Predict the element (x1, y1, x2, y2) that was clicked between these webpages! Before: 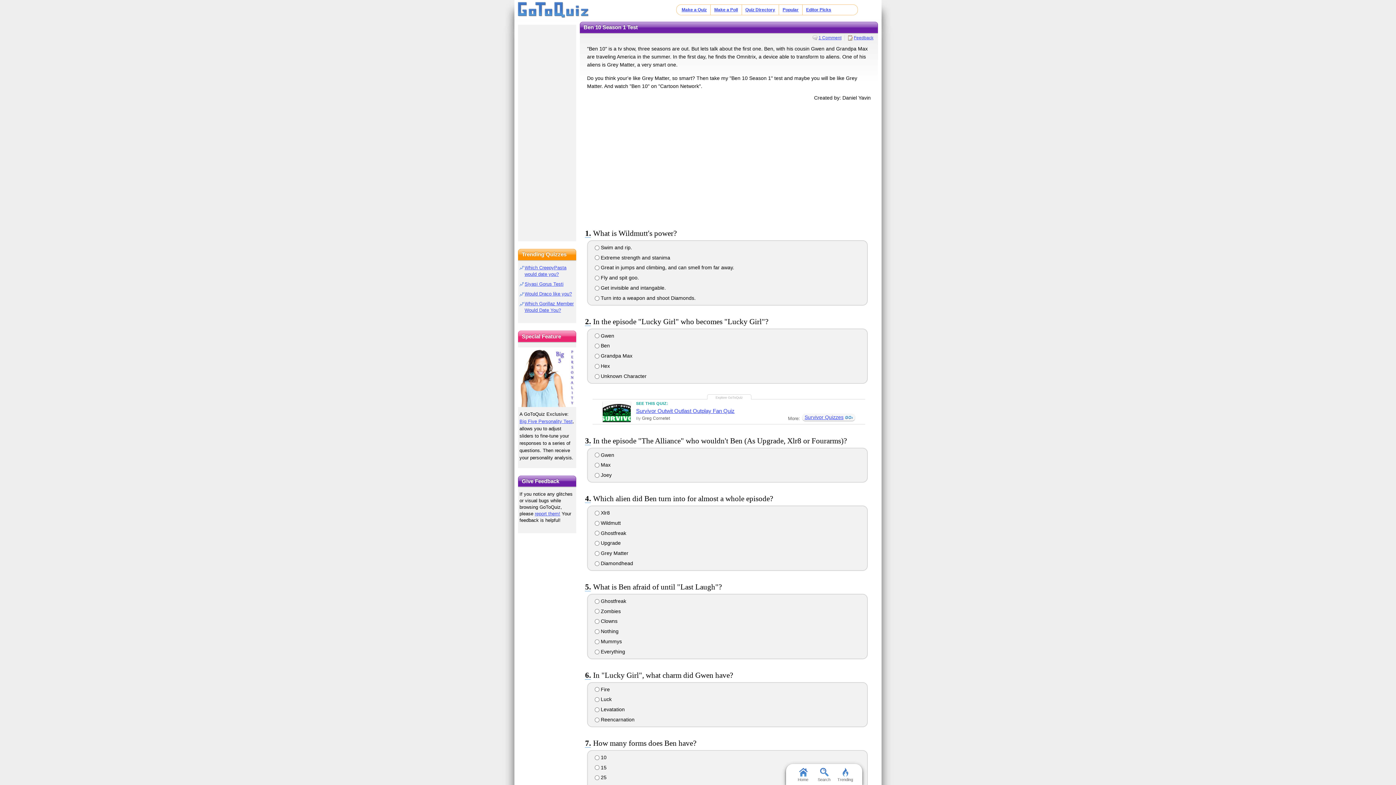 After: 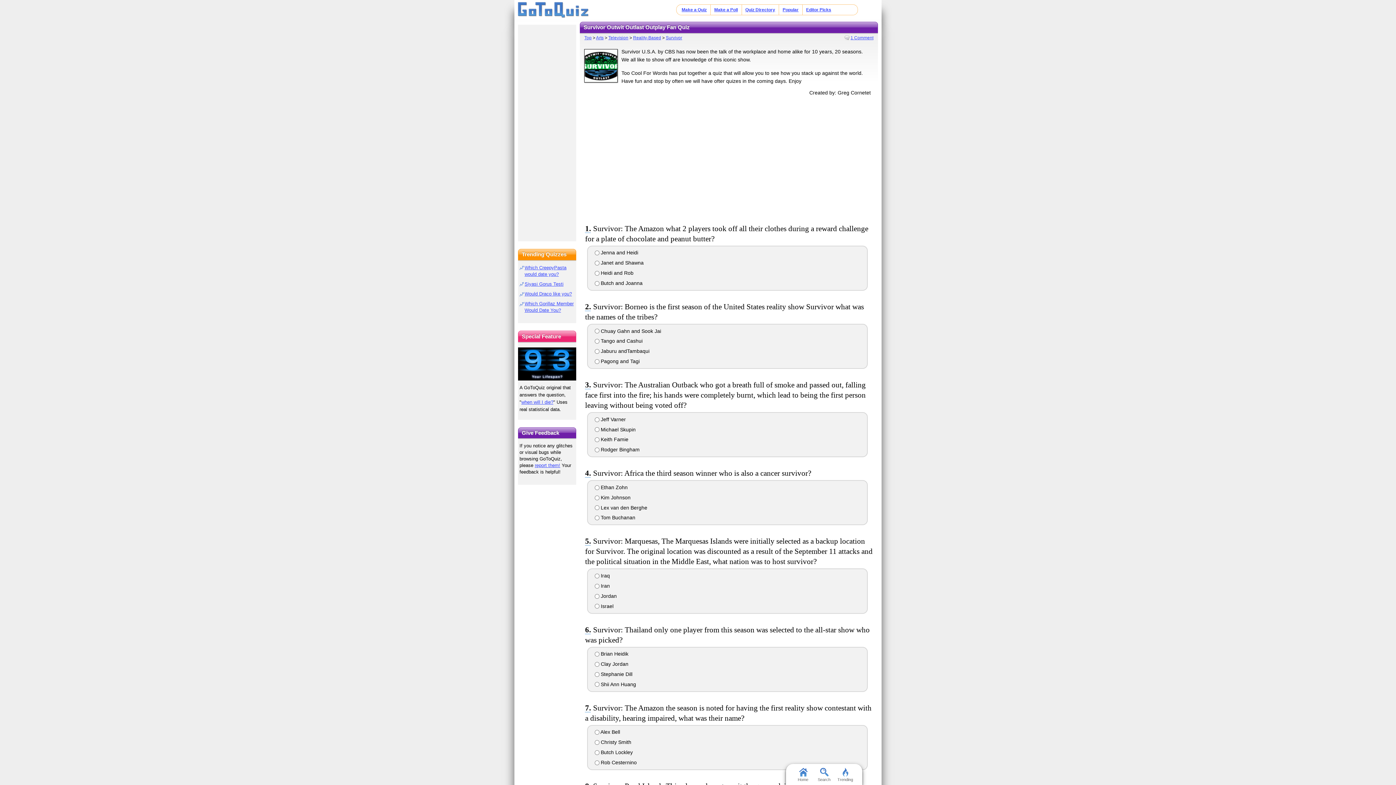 Action: bbox: (636, 407, 788, 414) label: Survivor Outwit Outlast Outplay Fan Quiz